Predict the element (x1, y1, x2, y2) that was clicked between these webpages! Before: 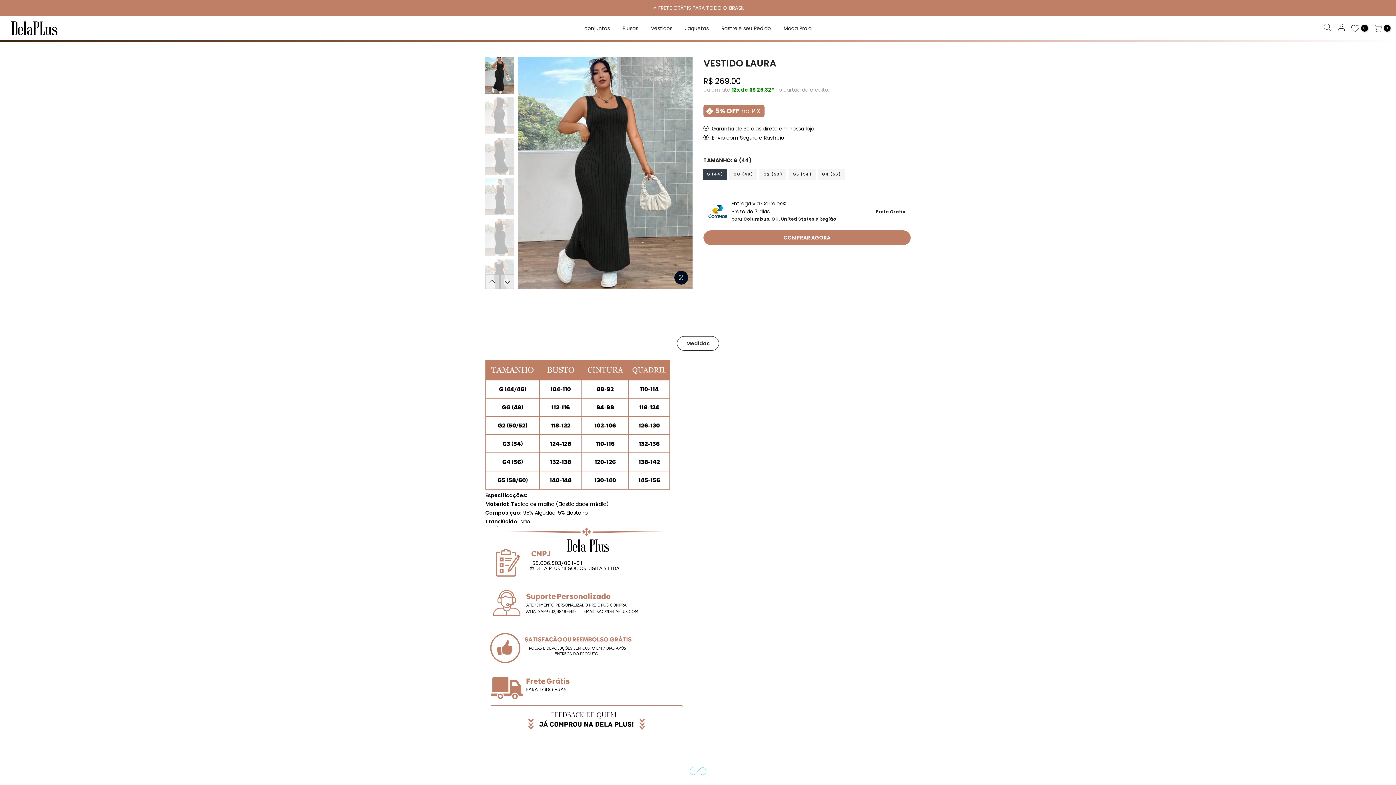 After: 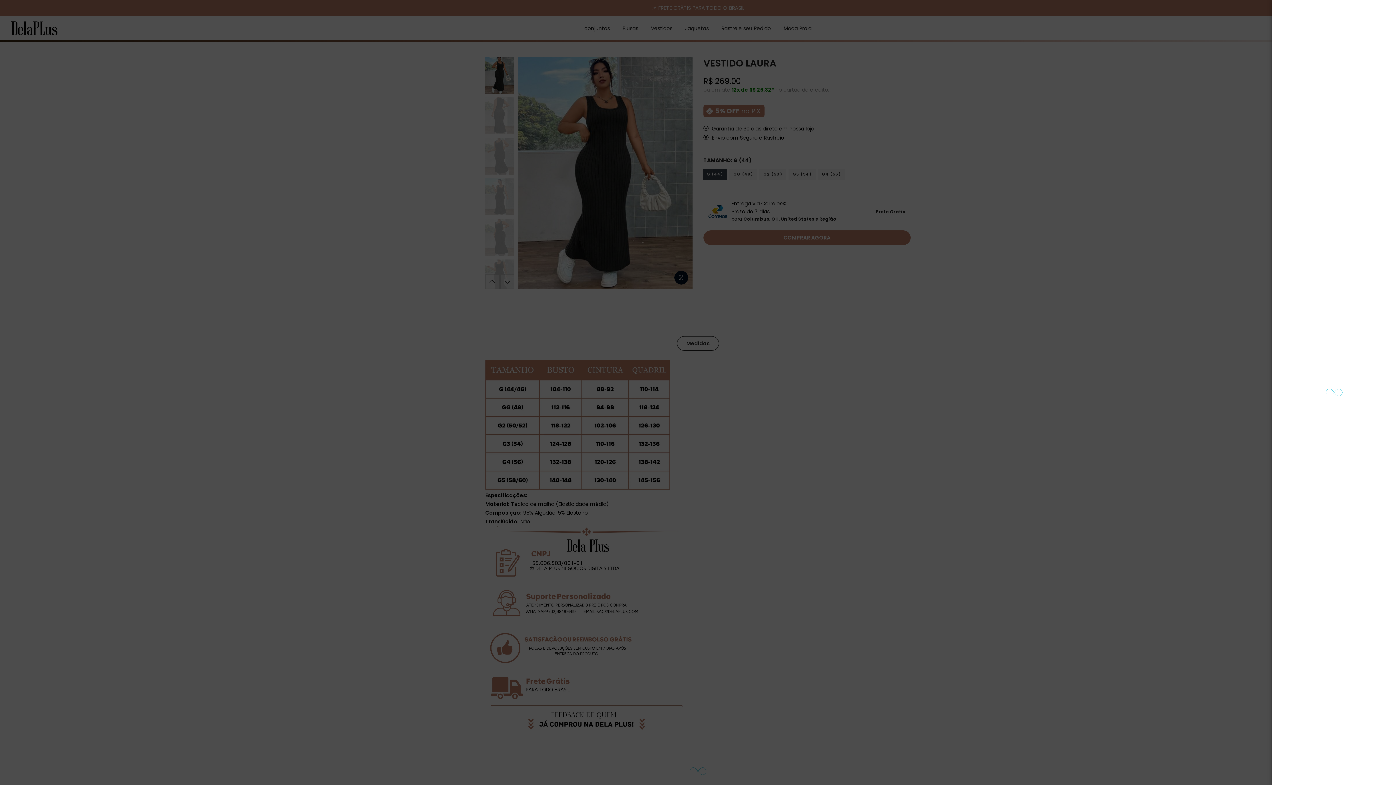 Action: bbox: (1337, 23, 1345, 33)